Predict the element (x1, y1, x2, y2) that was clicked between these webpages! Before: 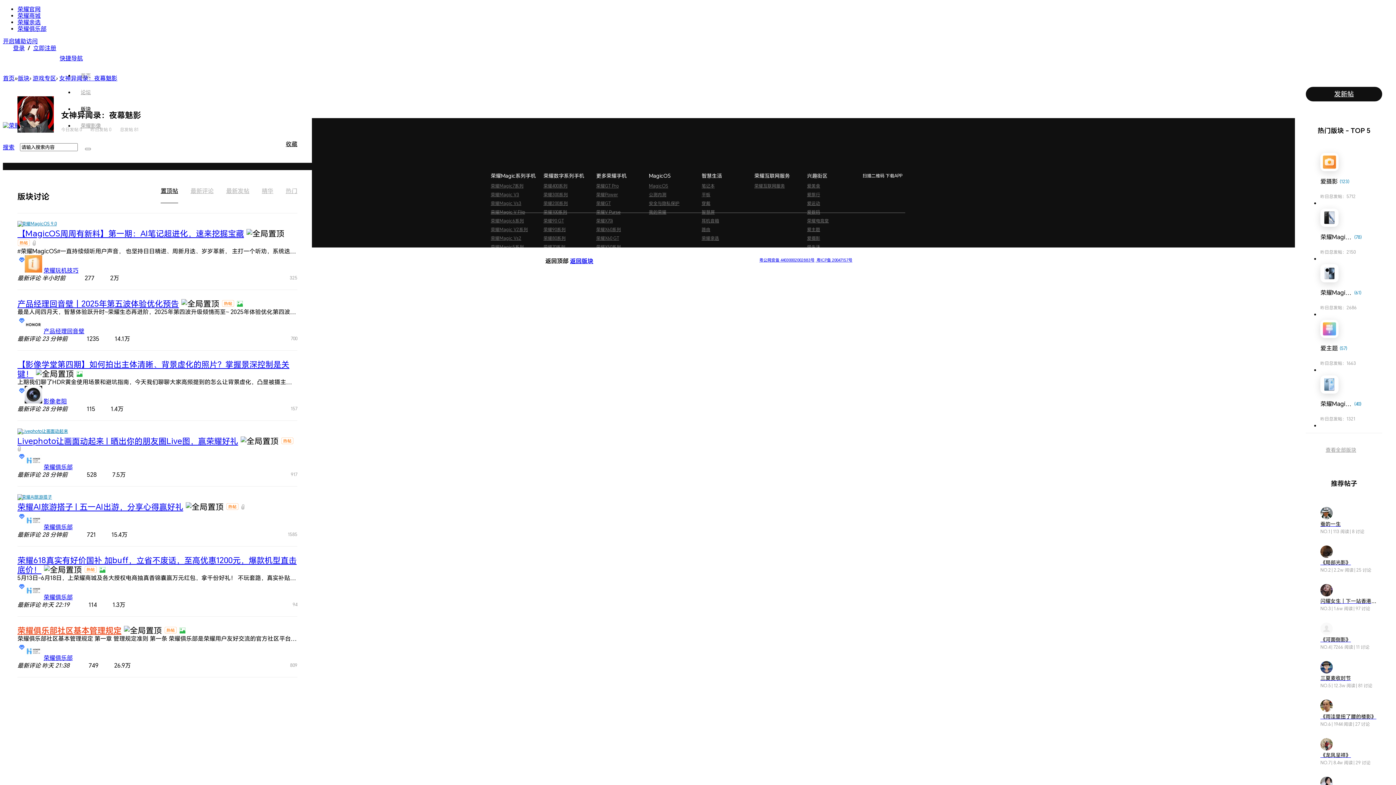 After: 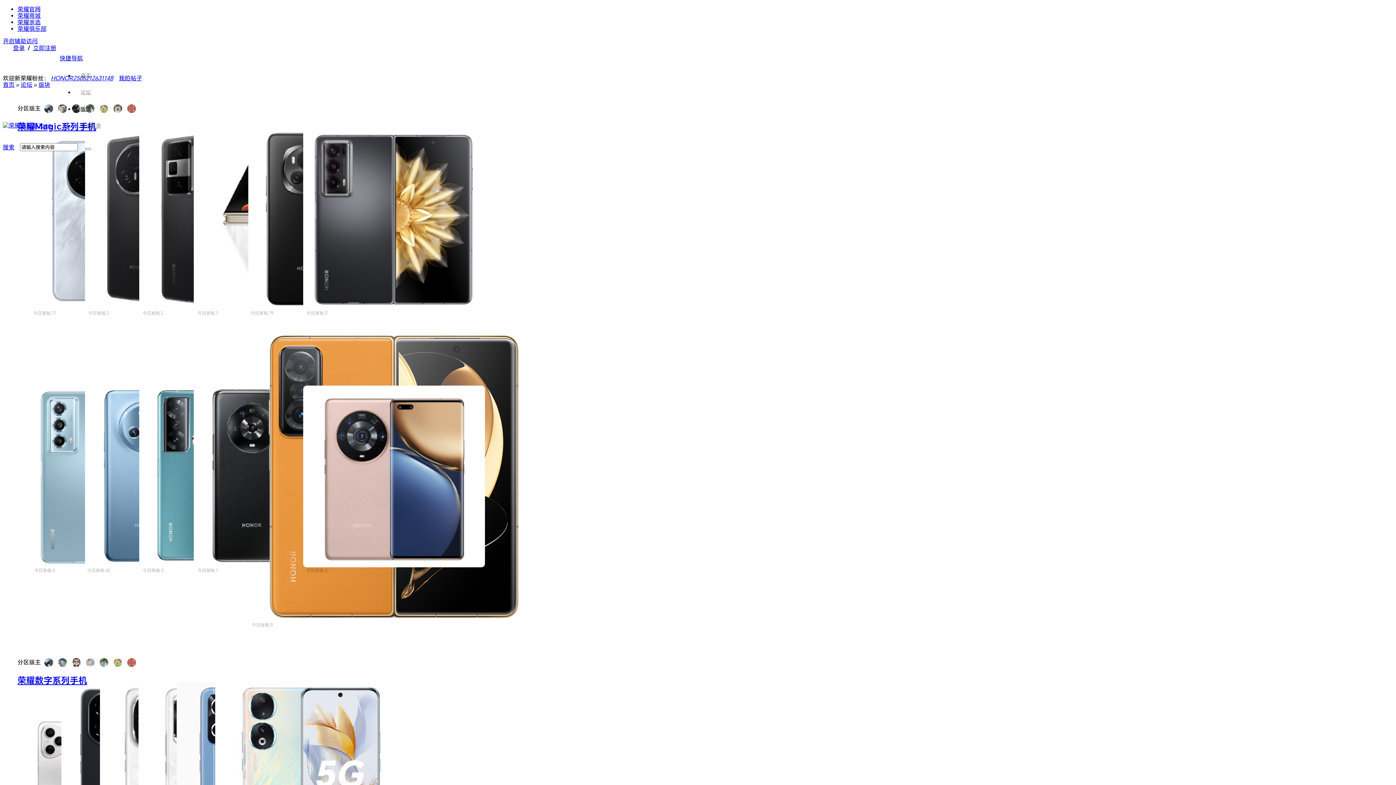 Action: label: 返回版块 bbox: (570, 257, 593, 264)